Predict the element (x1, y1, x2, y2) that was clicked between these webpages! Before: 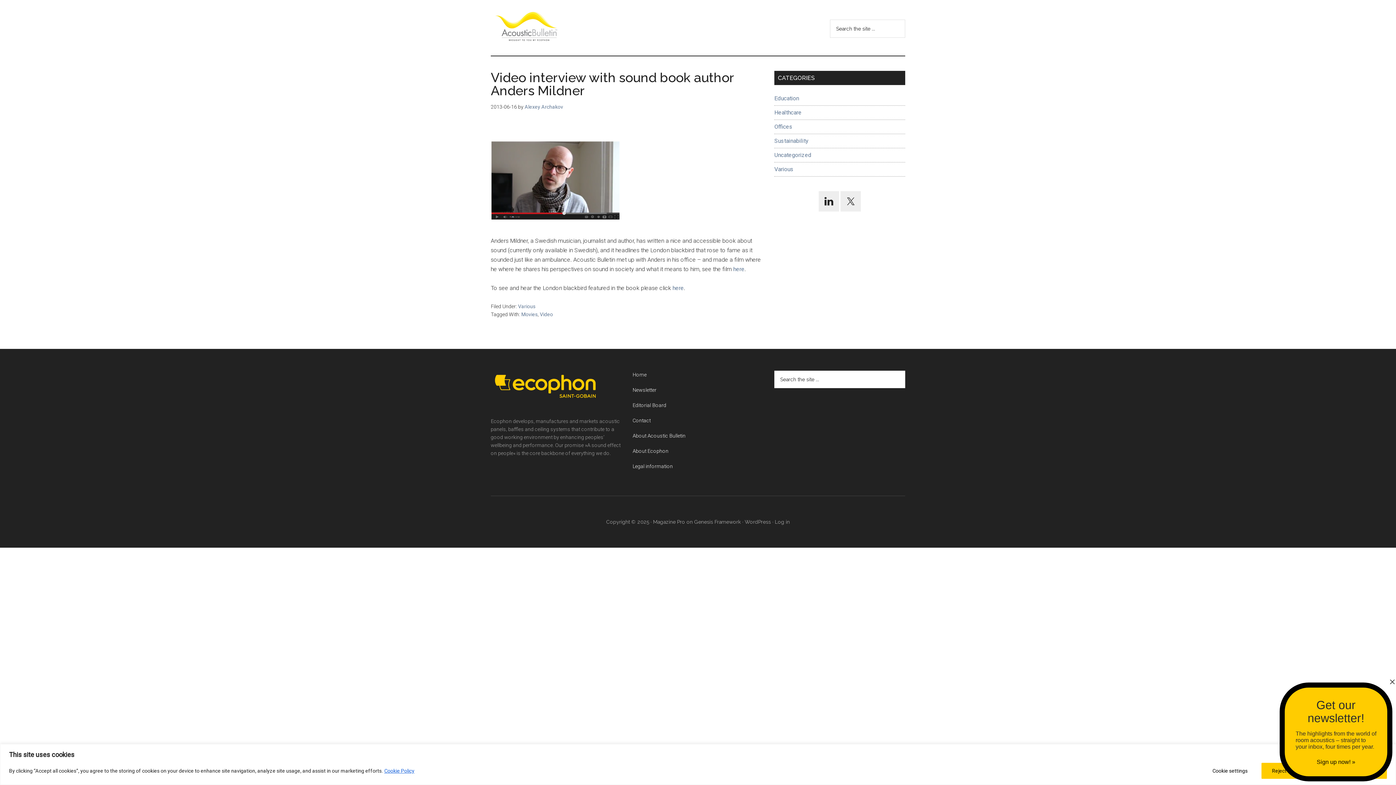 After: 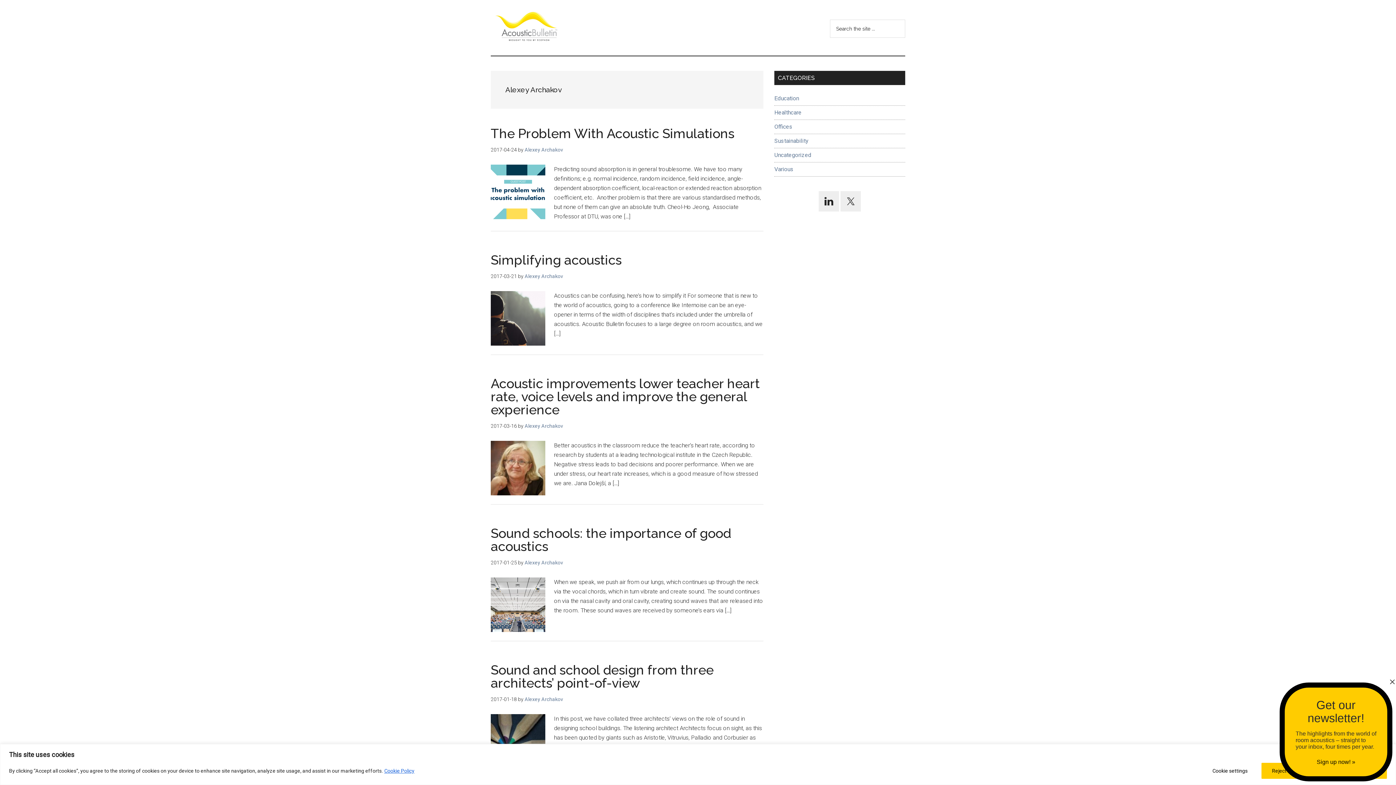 Action: label: Alexey Archakov bbox: (524, 103, 563, 109)